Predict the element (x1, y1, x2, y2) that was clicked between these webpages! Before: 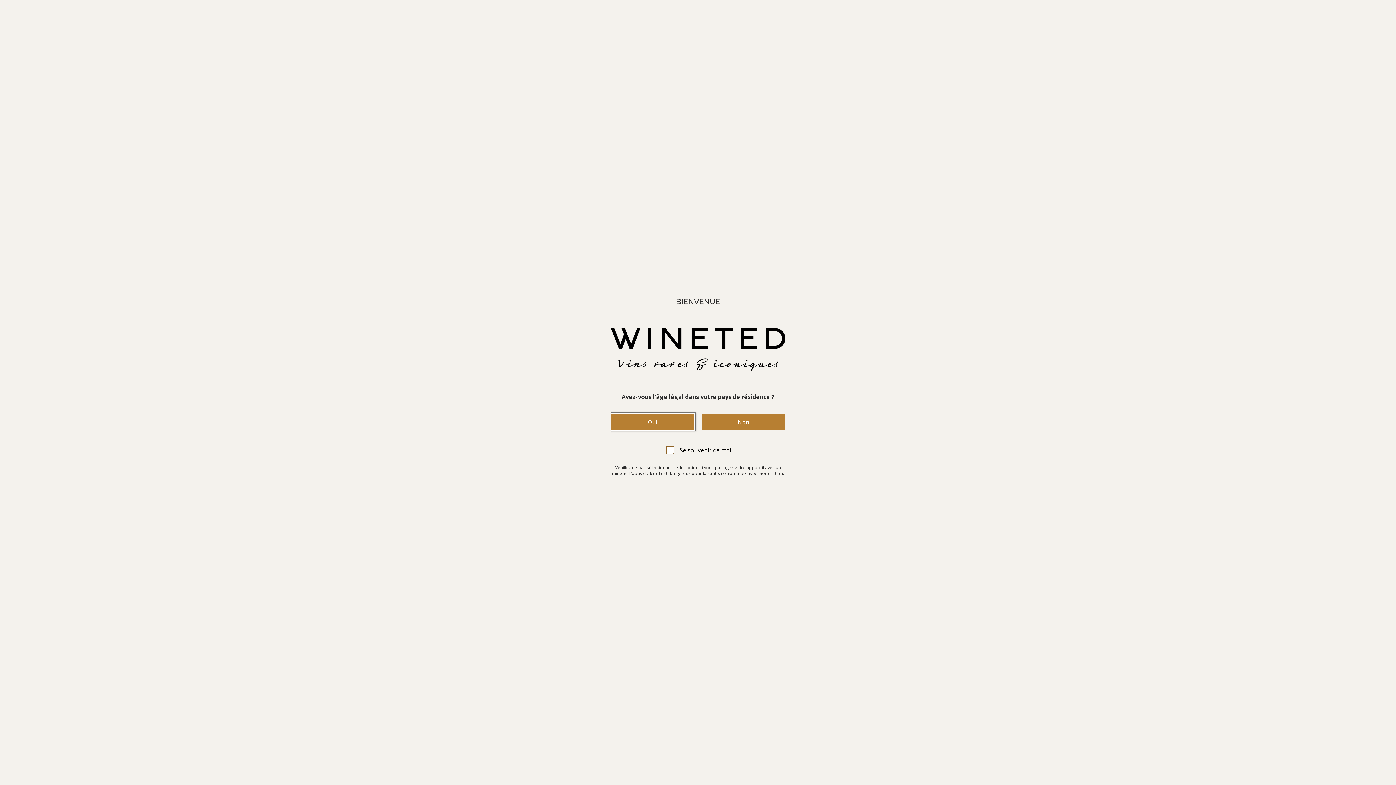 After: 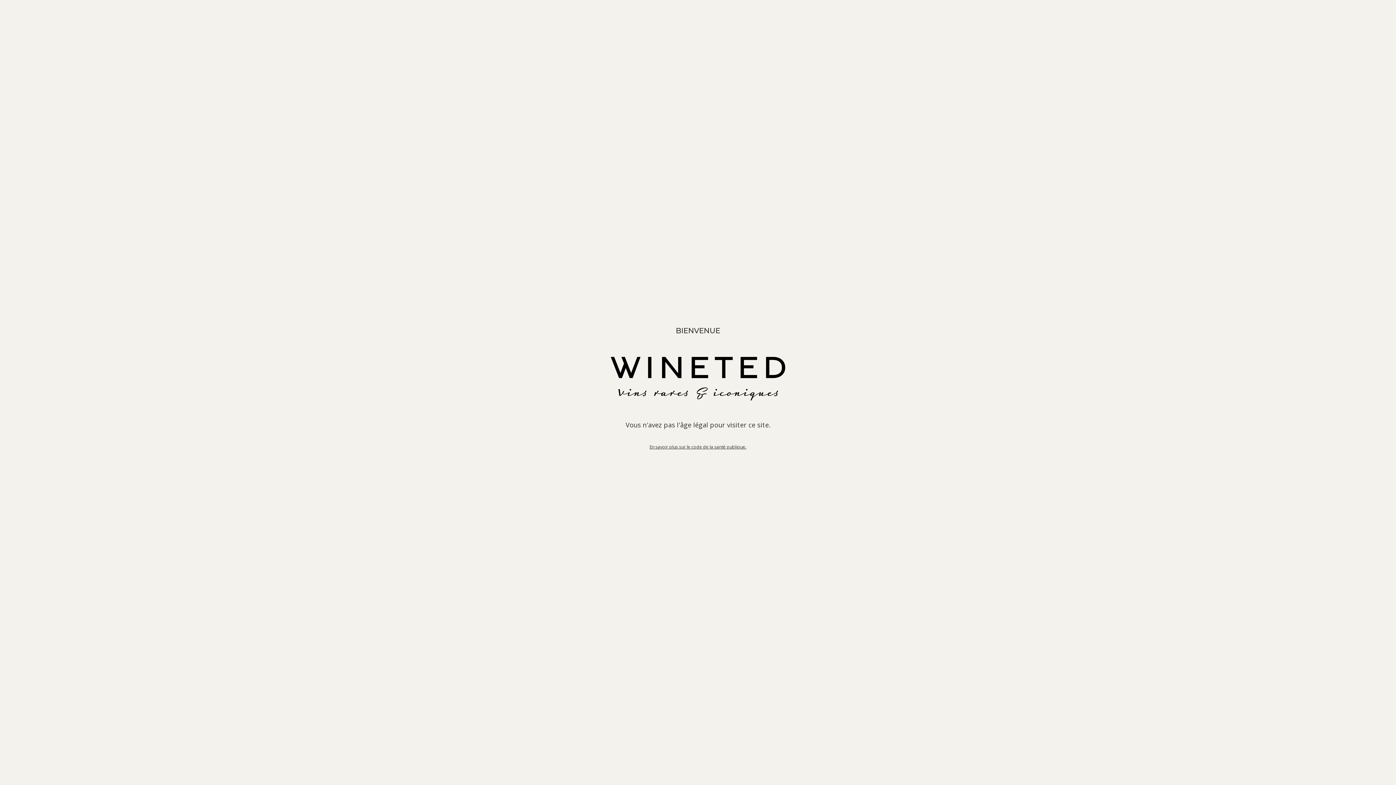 Action: label: Non bbox: (701, 414, 785, 429)